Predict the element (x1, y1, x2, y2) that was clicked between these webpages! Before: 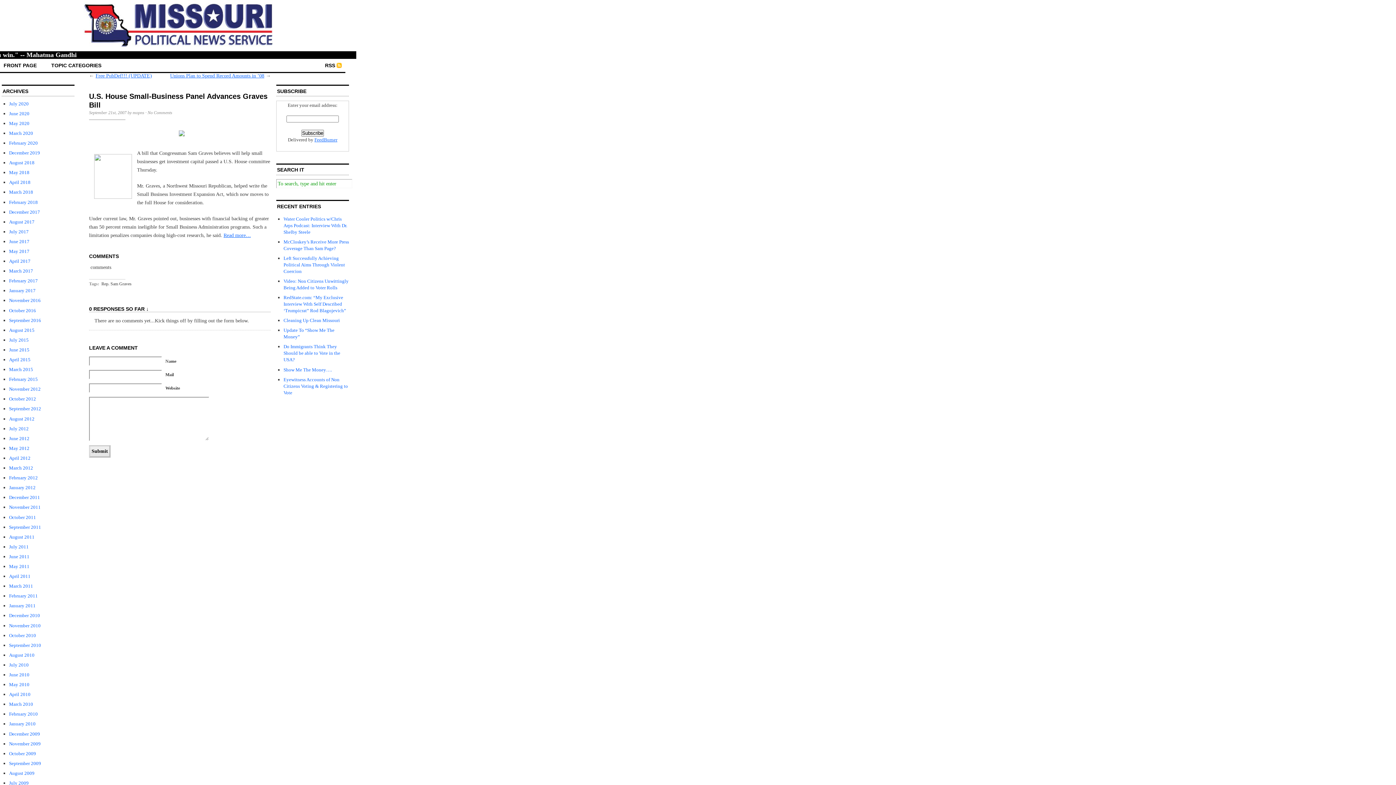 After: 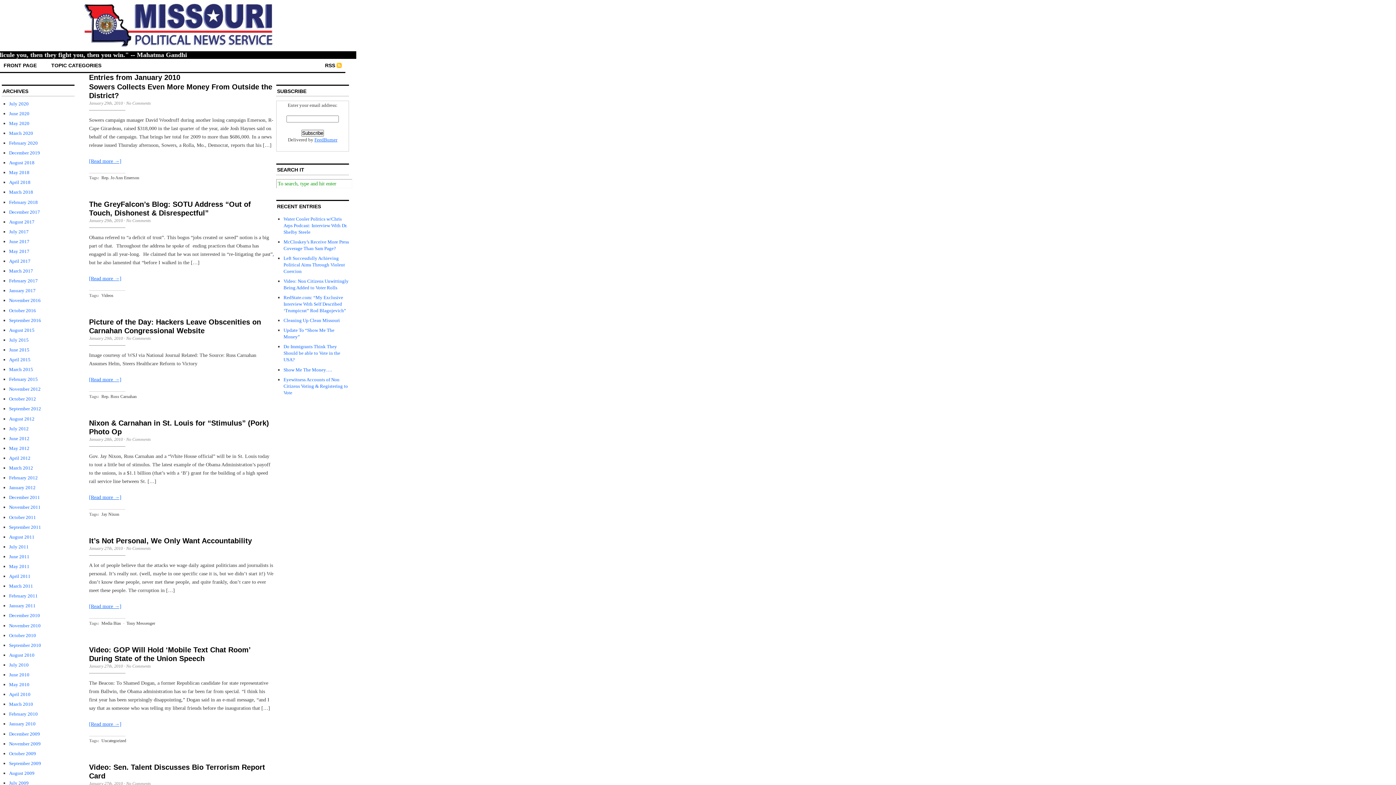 Action: bbox: (9, 721, 35, 727) label: January 2010